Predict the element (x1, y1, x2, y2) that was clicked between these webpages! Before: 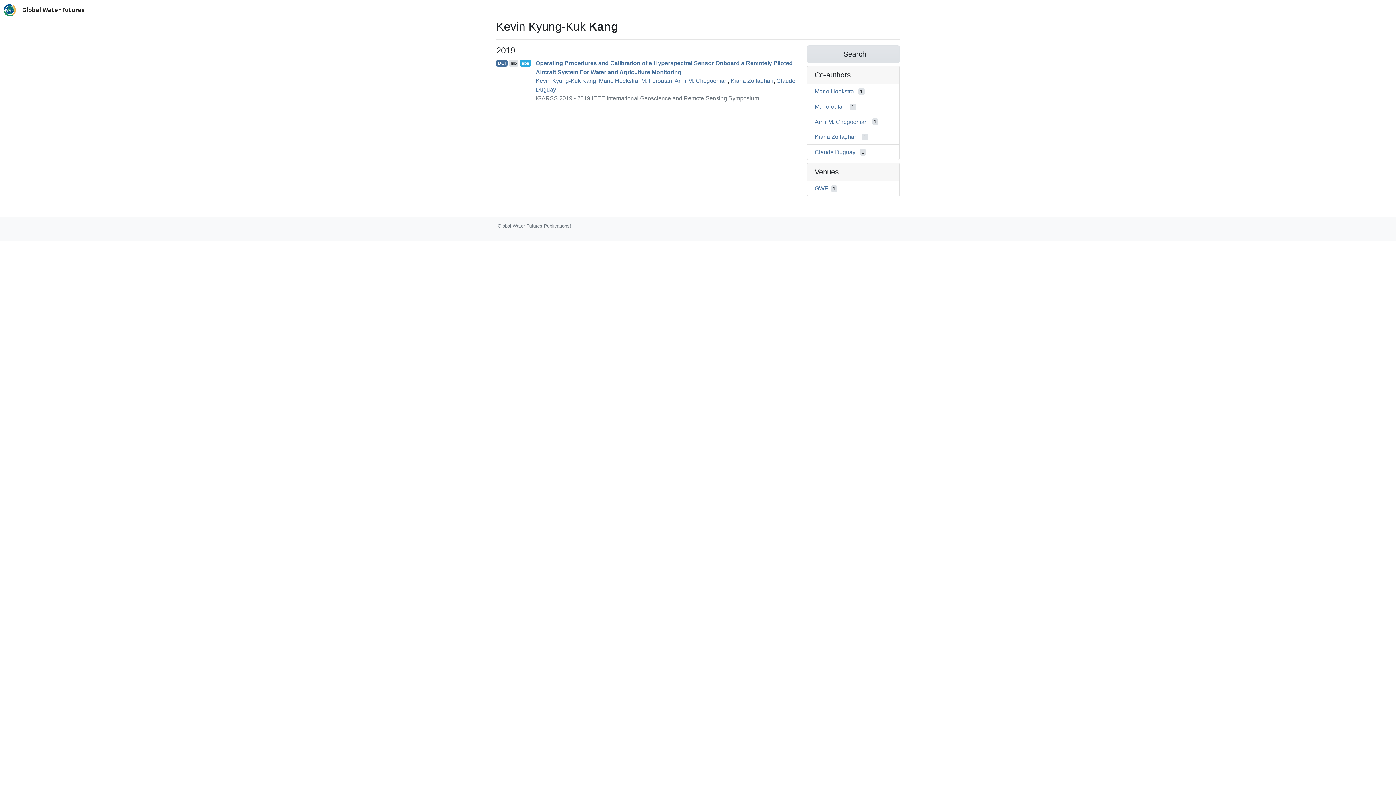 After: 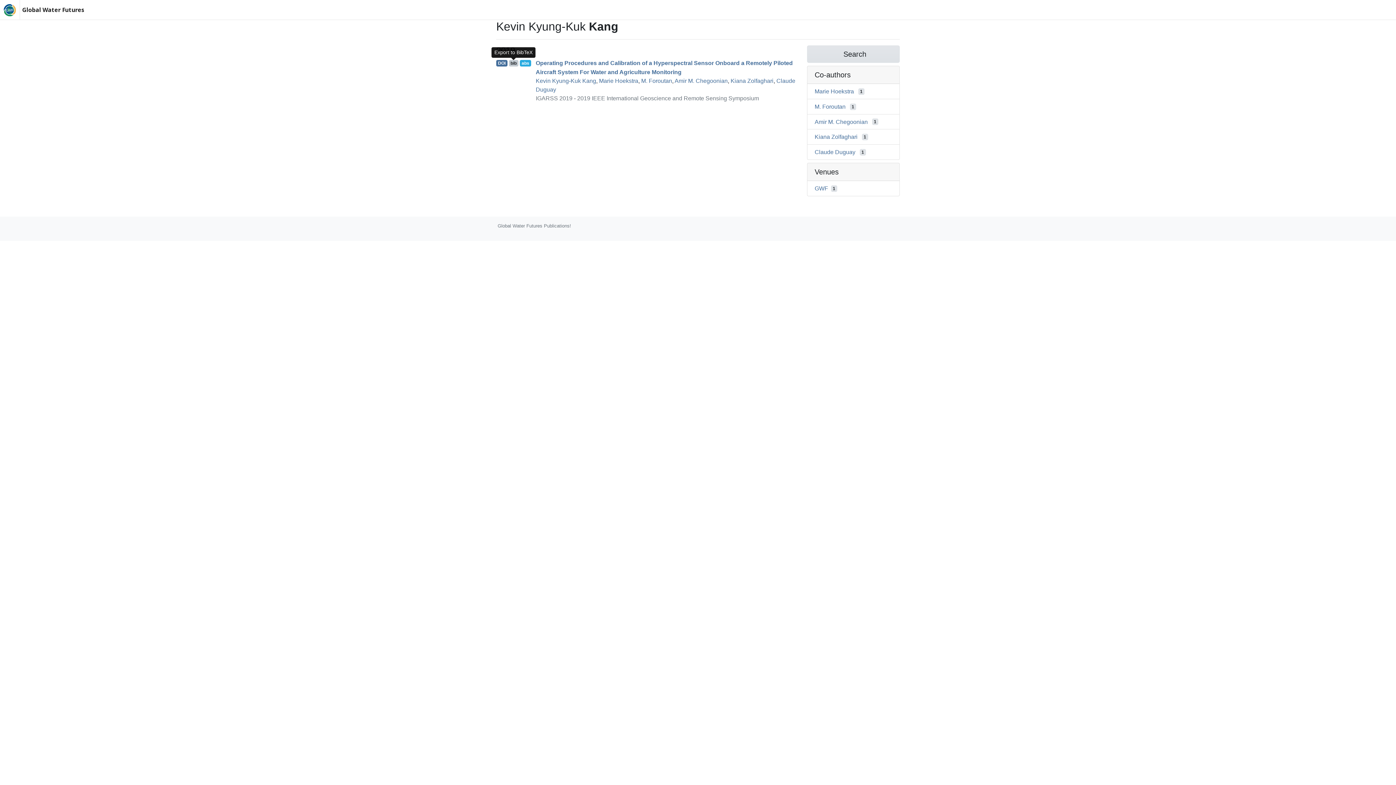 Action: bbox: (508, 59, 518, 66) label: bib